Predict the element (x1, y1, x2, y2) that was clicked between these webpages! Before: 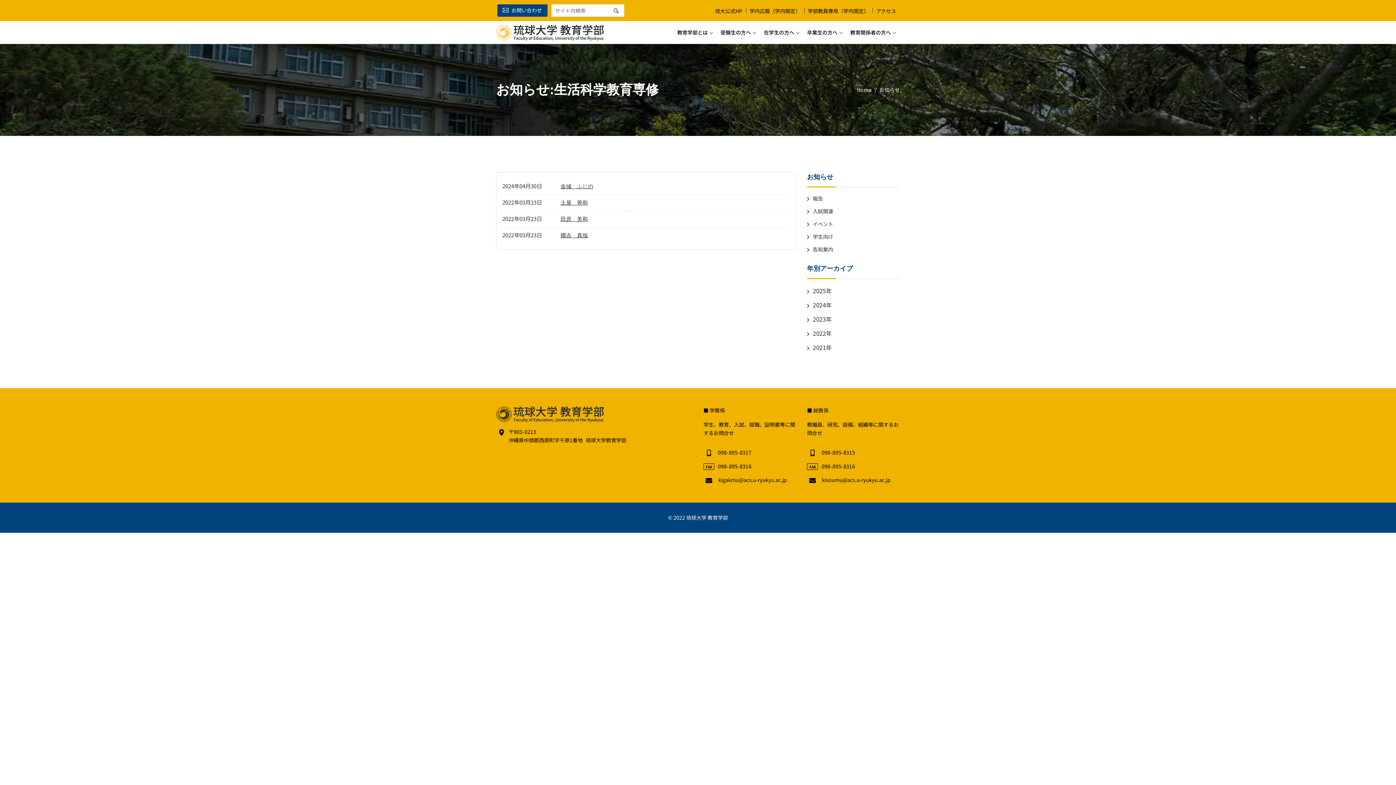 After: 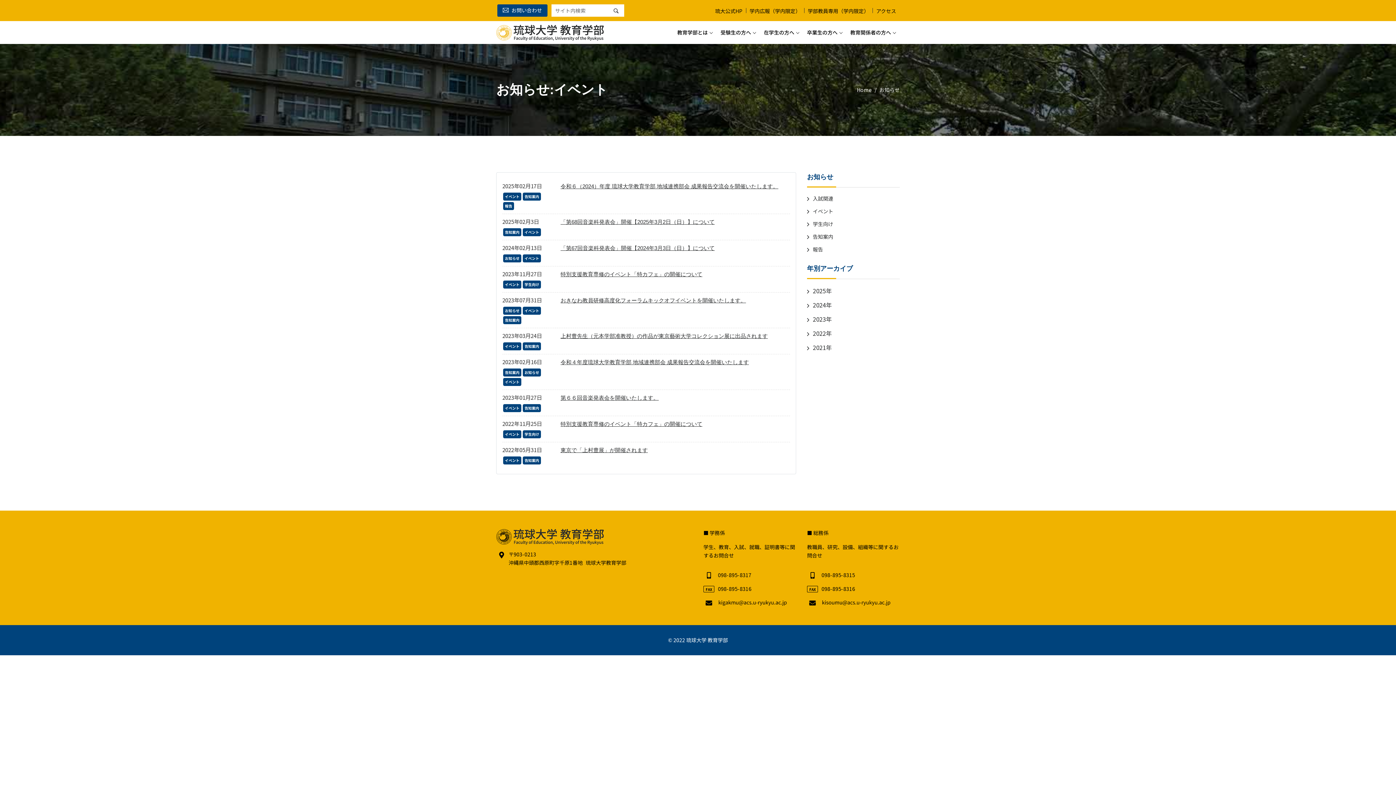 Action: label: イベント bbox: (807, 220, 900, 227)